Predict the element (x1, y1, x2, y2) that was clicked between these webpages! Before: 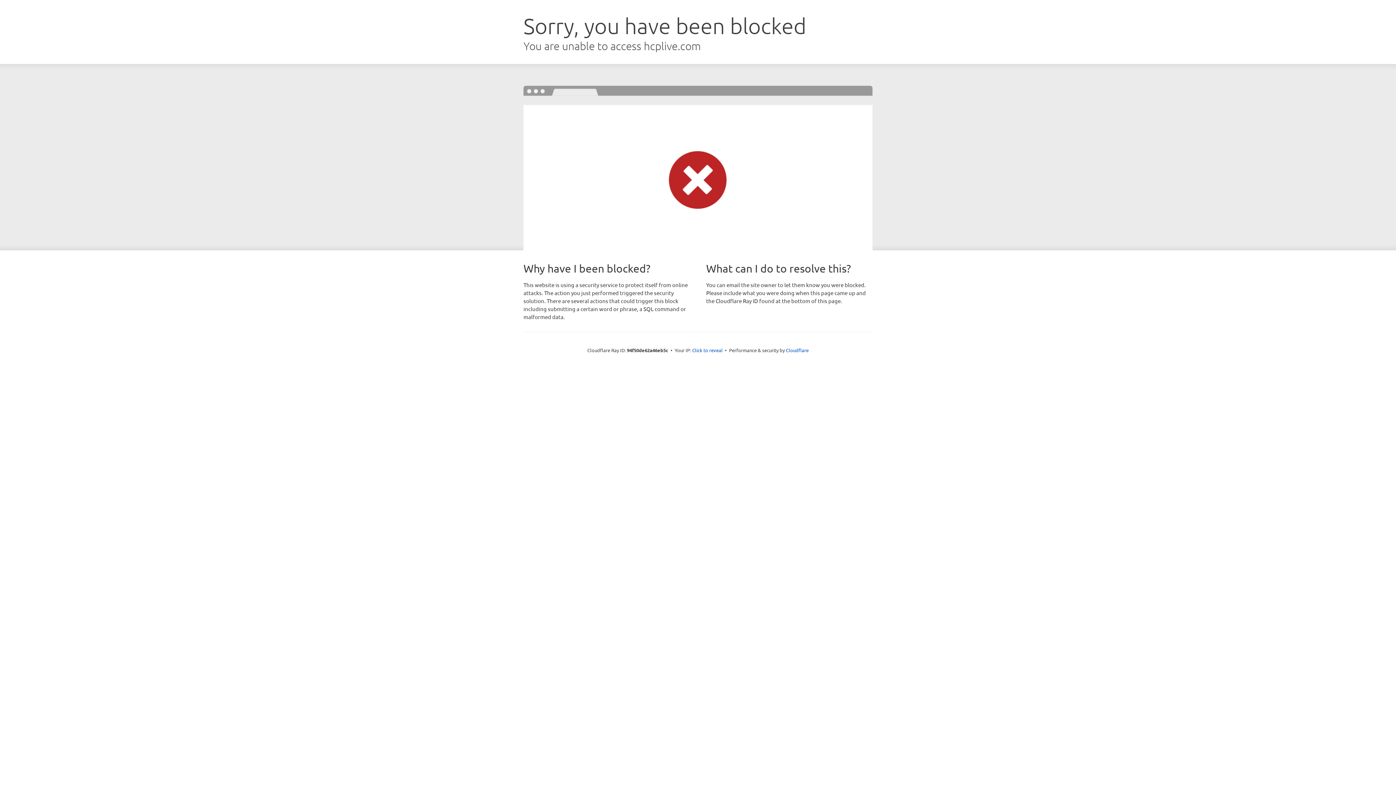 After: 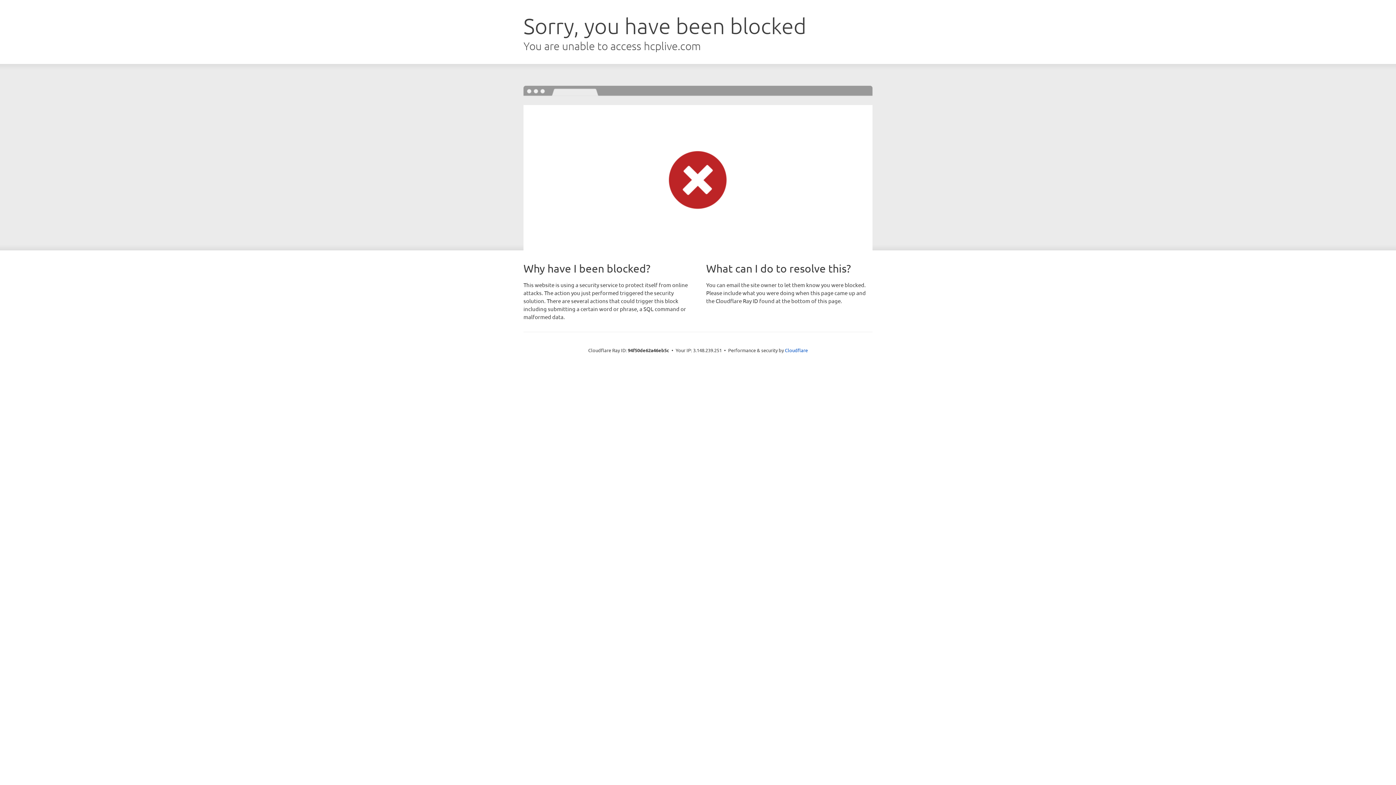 Action: bbox: (692, 346, 722, 353) label: Click to reveal